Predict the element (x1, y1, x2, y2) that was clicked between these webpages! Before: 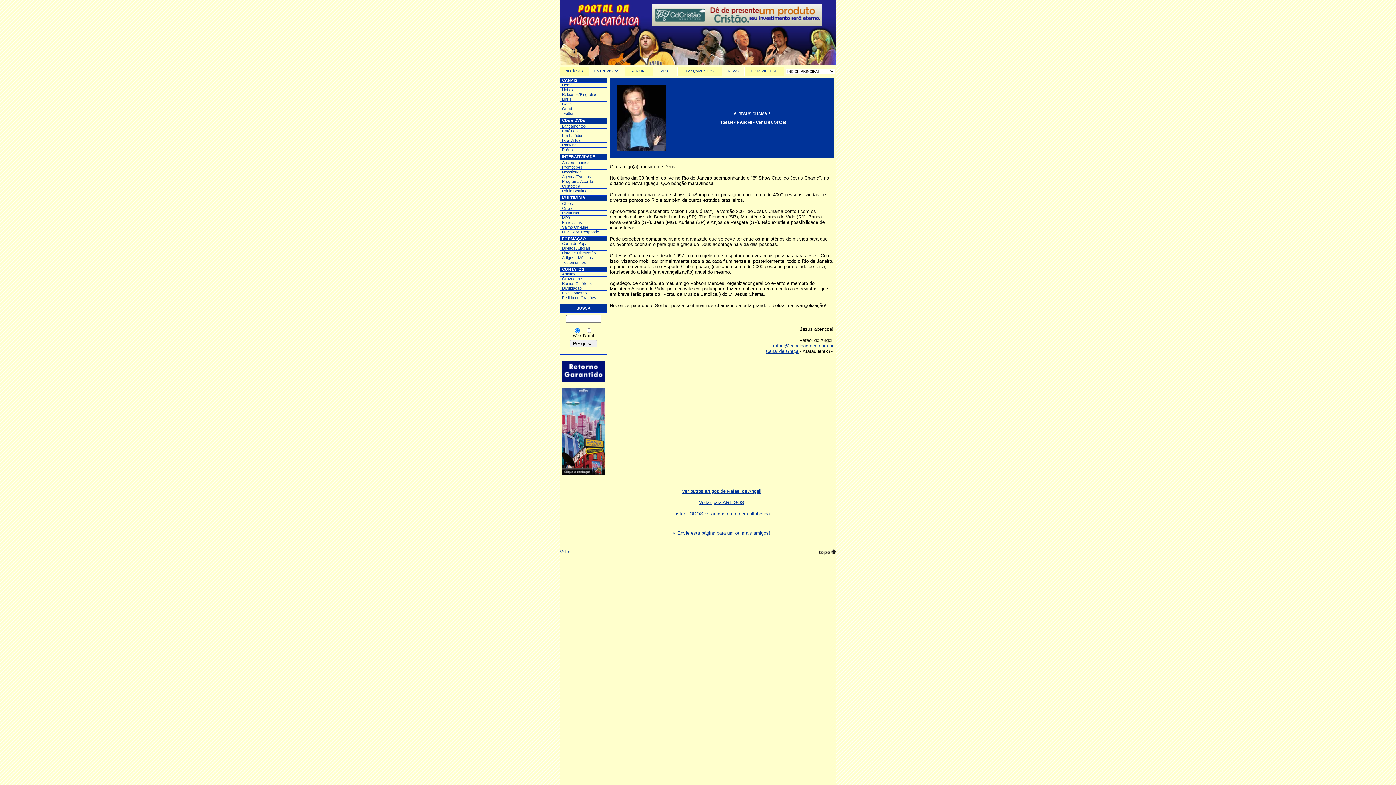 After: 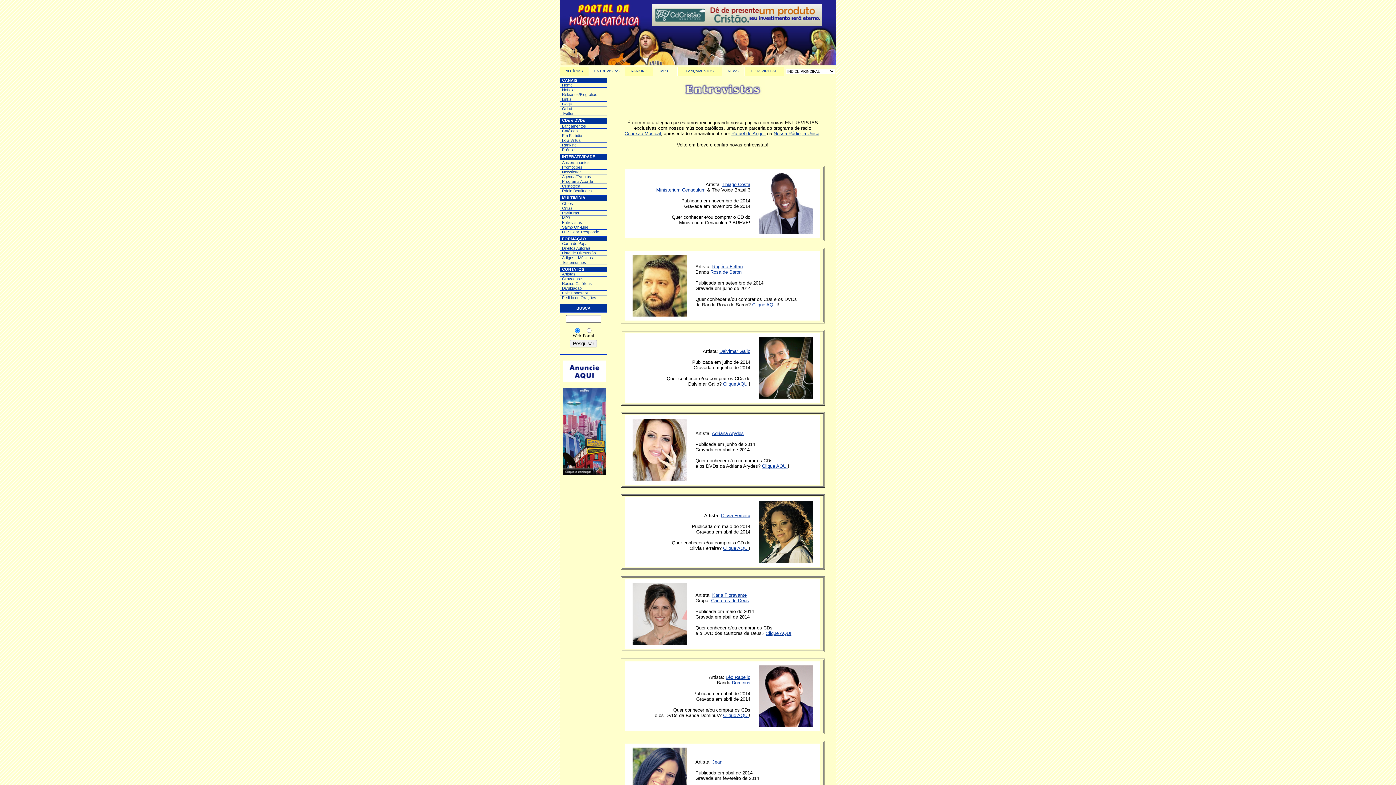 Action: bbox: (562, 220, 582, 224) label: Entrevistas